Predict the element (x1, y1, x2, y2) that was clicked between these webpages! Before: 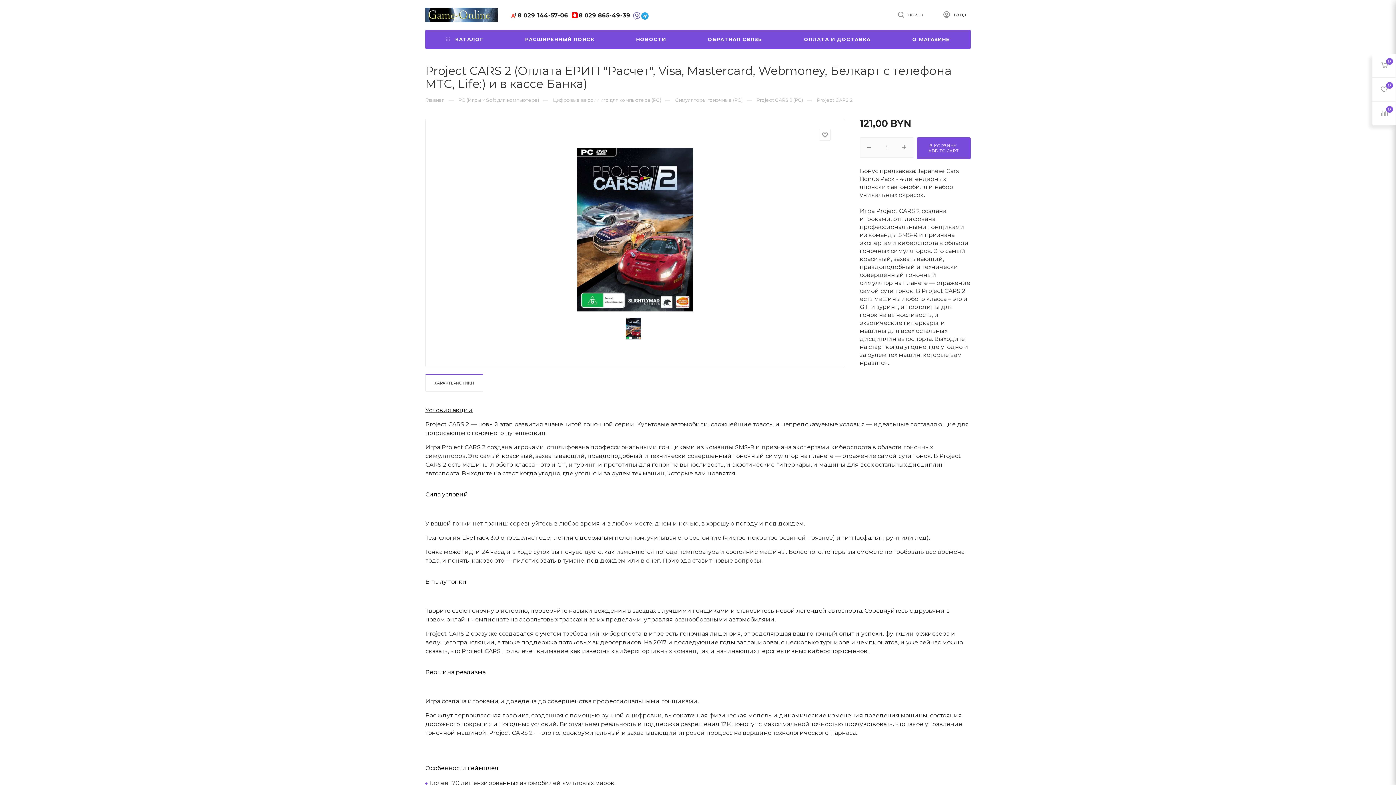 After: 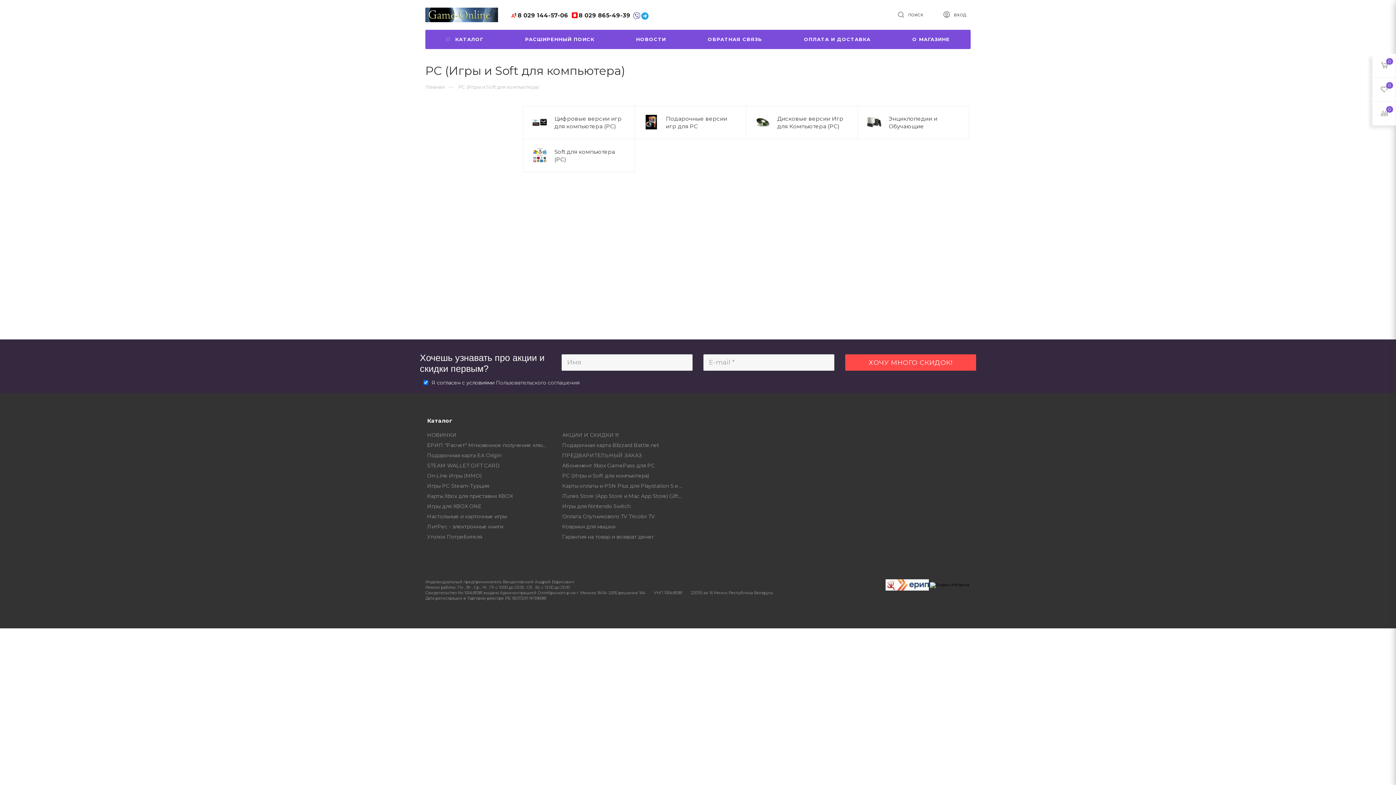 Action: bbox: (458, 97, 539, 102) label: PC (Игры и Soft для компьютера)